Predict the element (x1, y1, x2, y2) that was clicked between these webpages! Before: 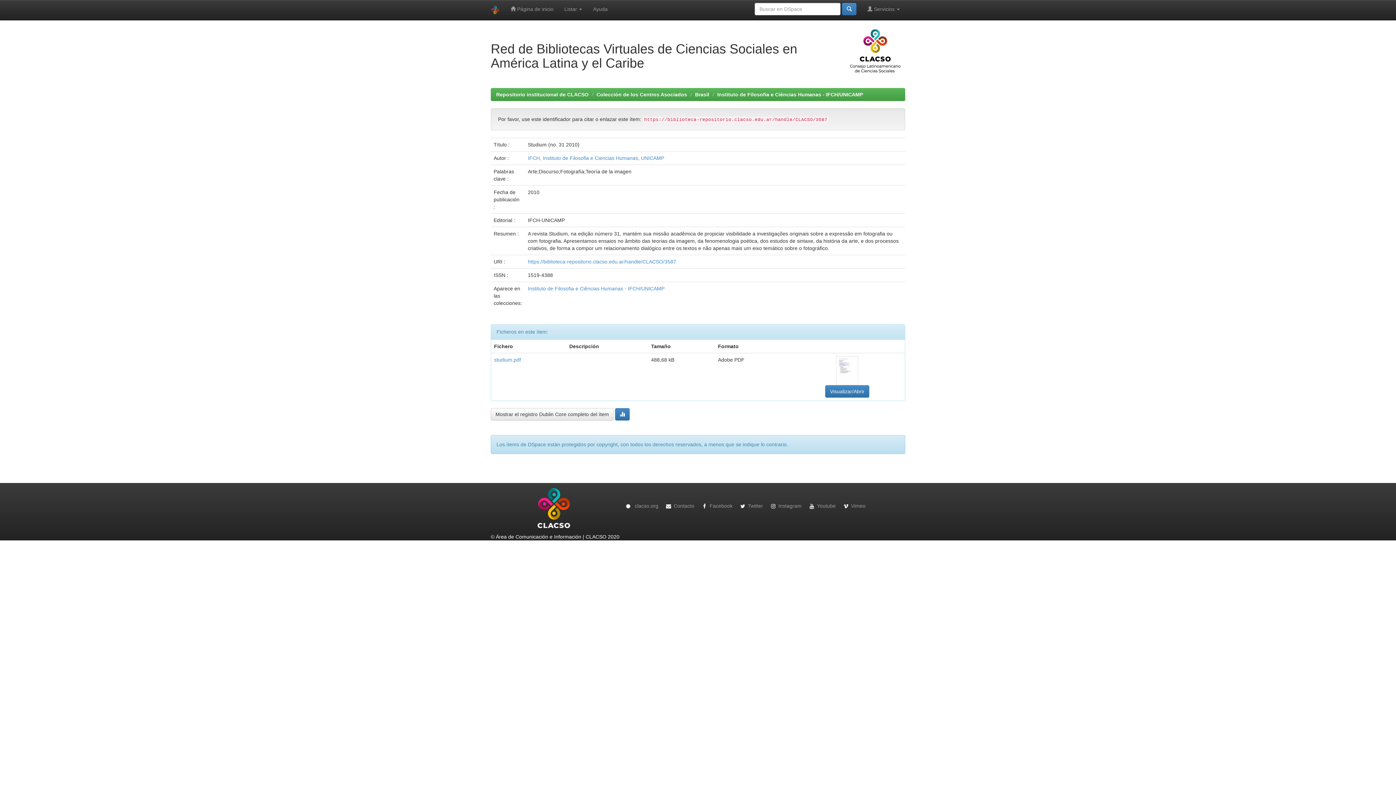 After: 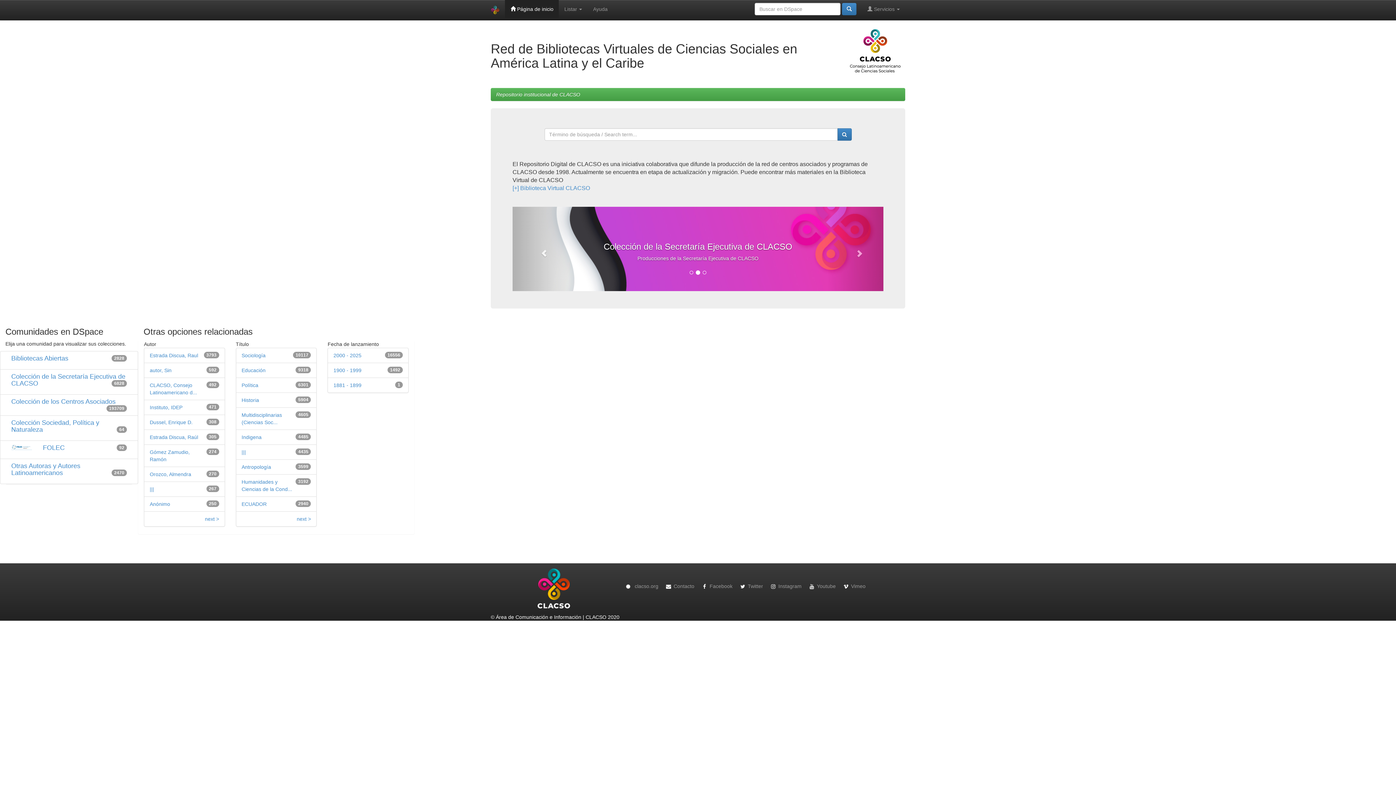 Action: bbox: (505, 0, 559, 18) label:  Página de inicio